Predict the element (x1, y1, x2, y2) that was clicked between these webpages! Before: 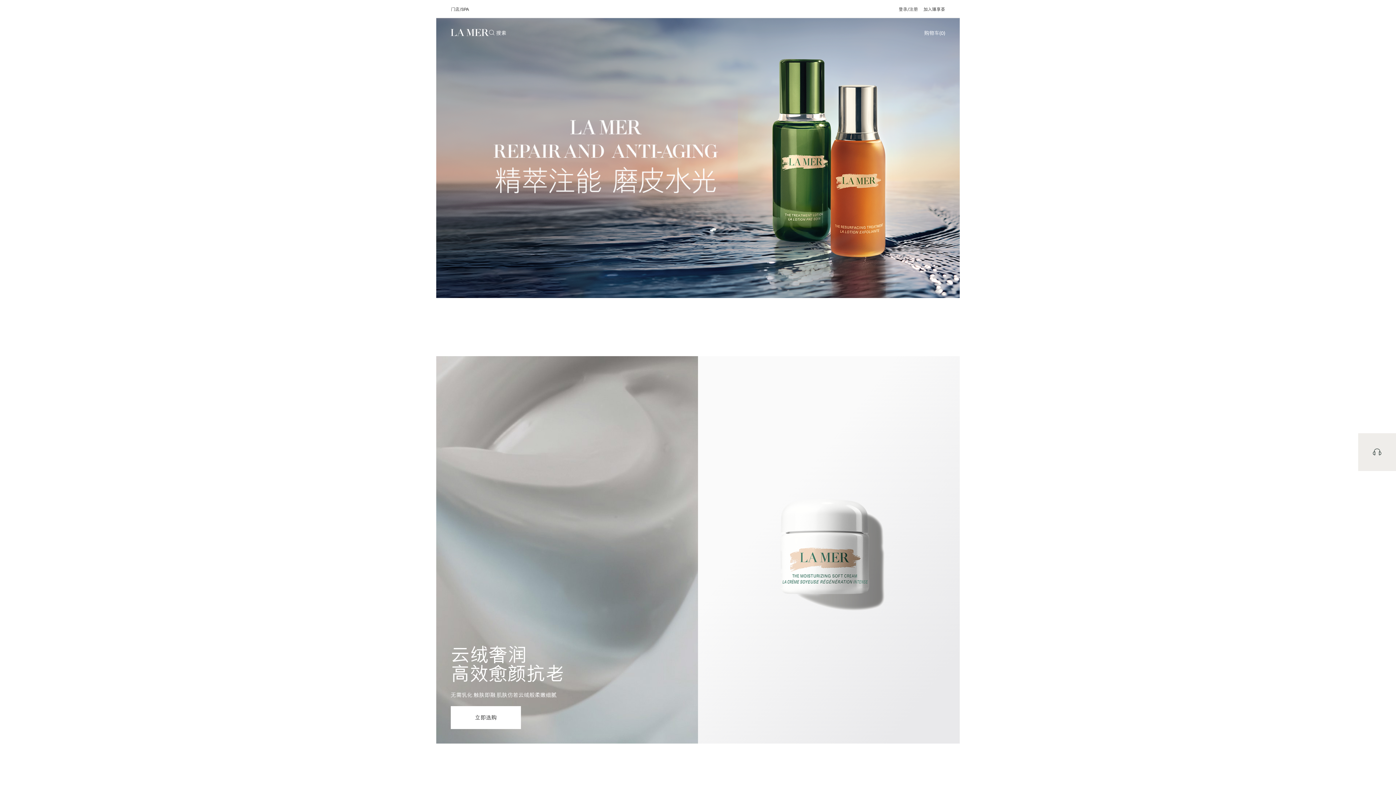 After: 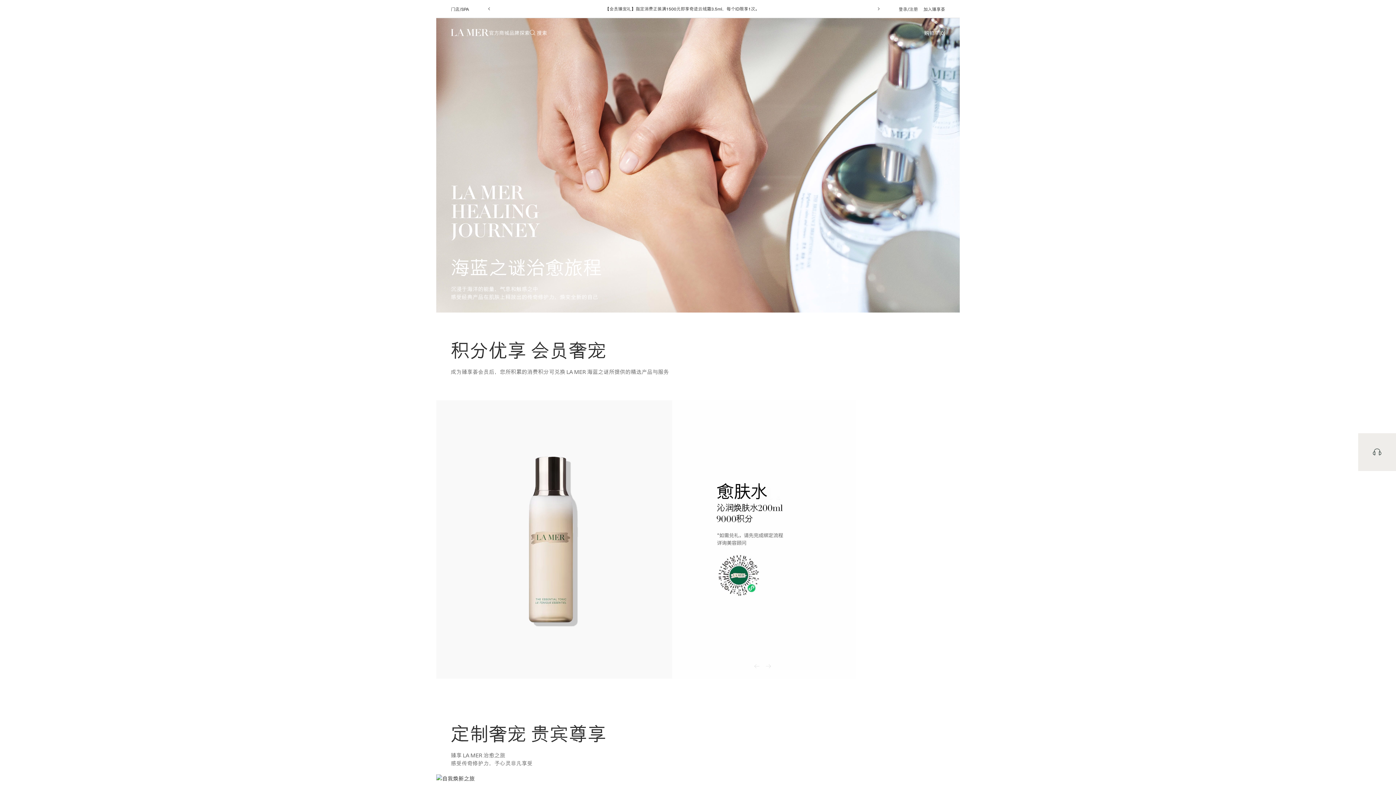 Action: label: 加入臻享荟 bbox: (923, 5, 945, 12)